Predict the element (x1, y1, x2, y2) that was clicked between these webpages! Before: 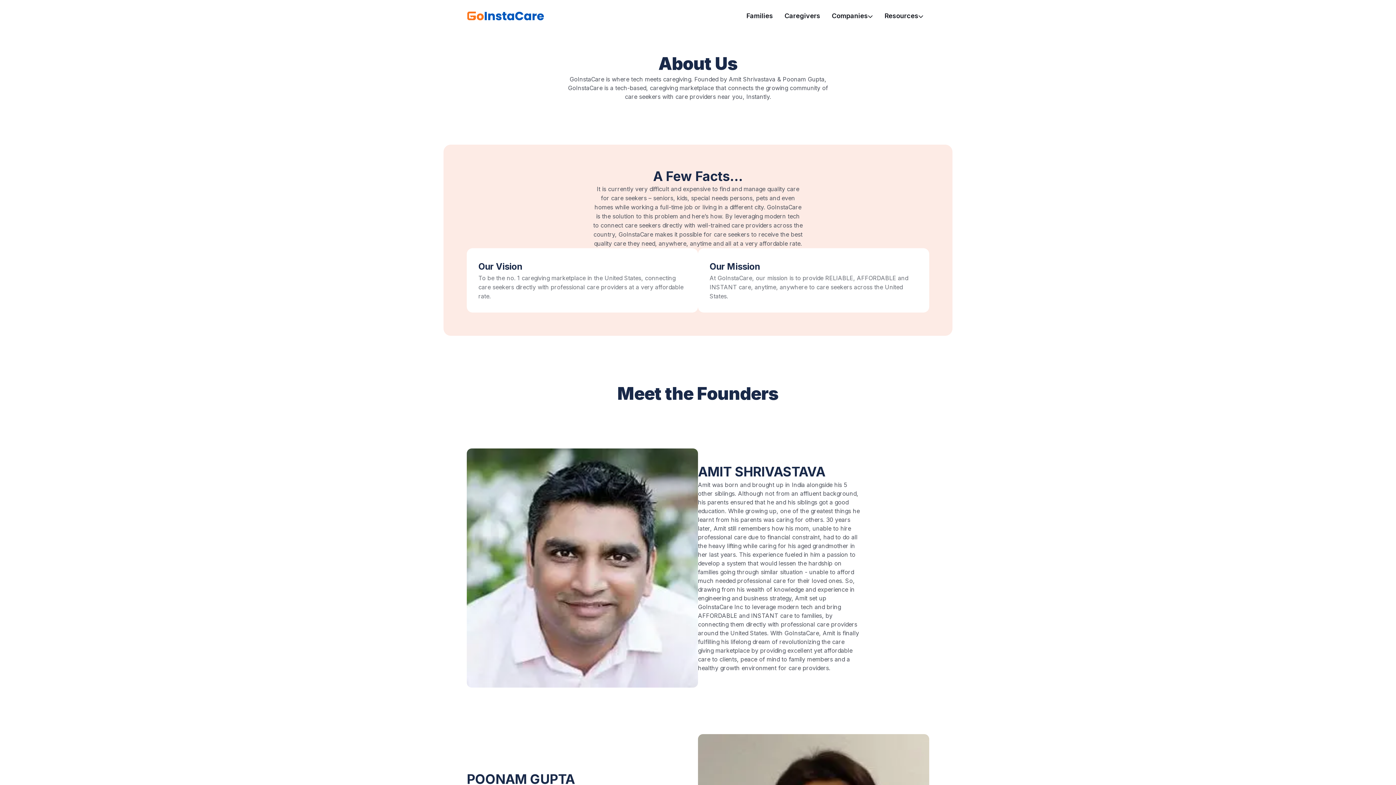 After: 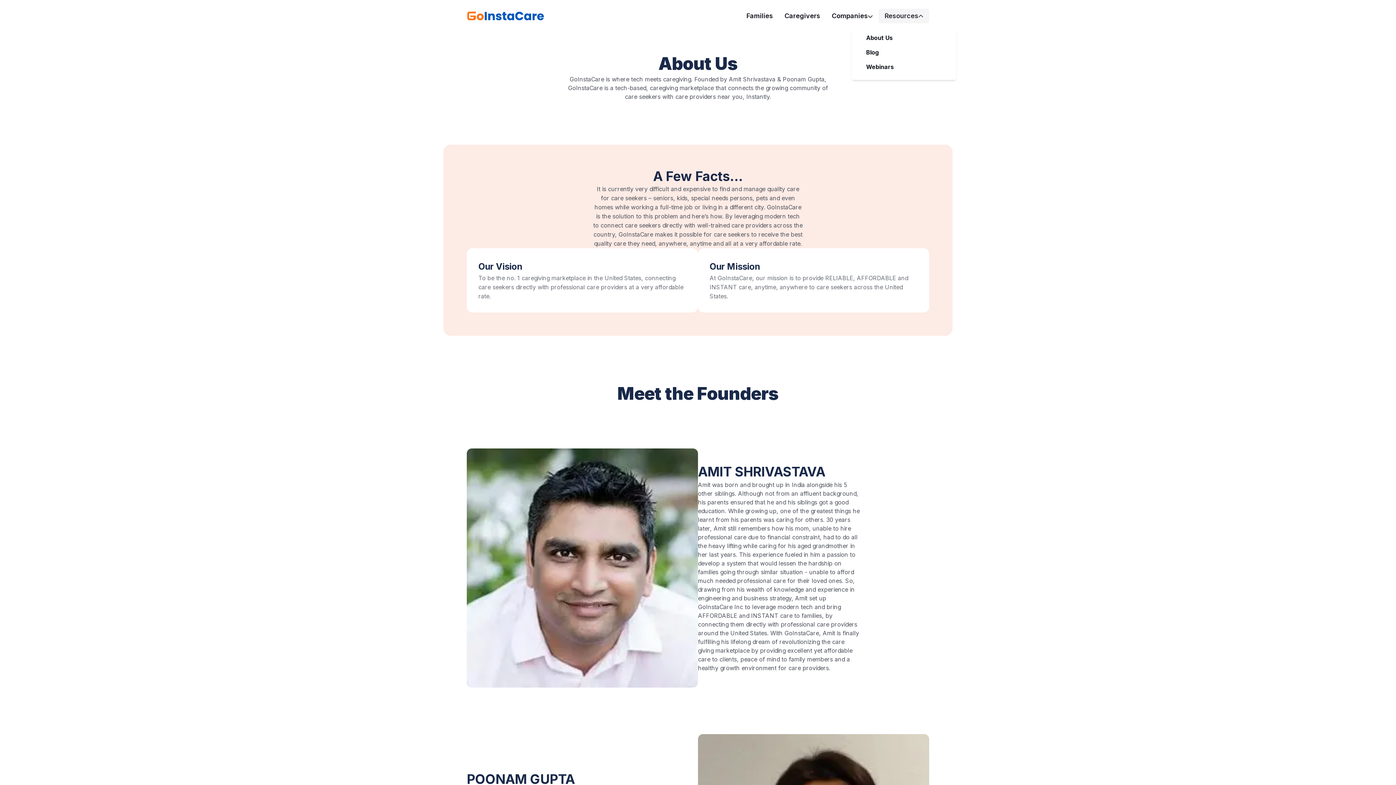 Action: label: Resources bbox: (878, 8, 929, 23)